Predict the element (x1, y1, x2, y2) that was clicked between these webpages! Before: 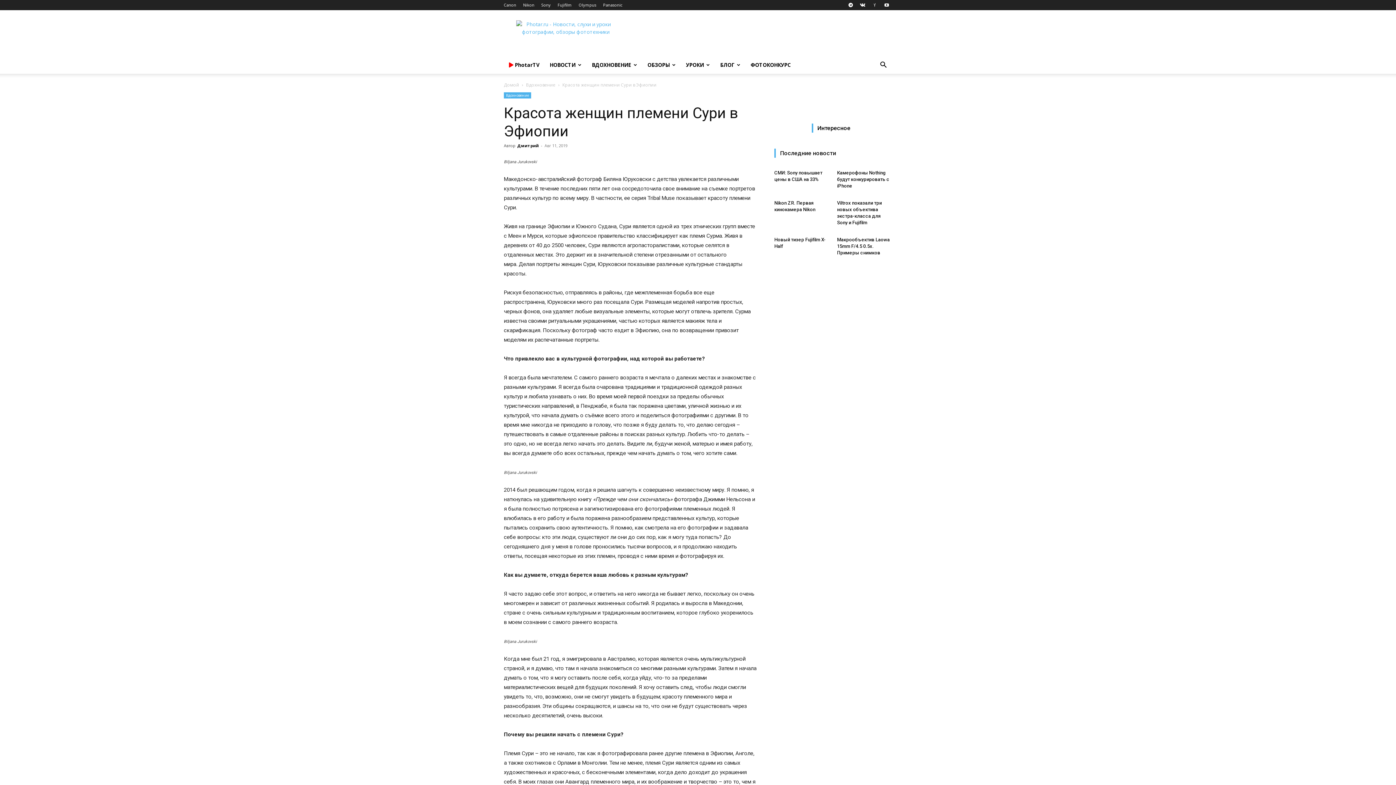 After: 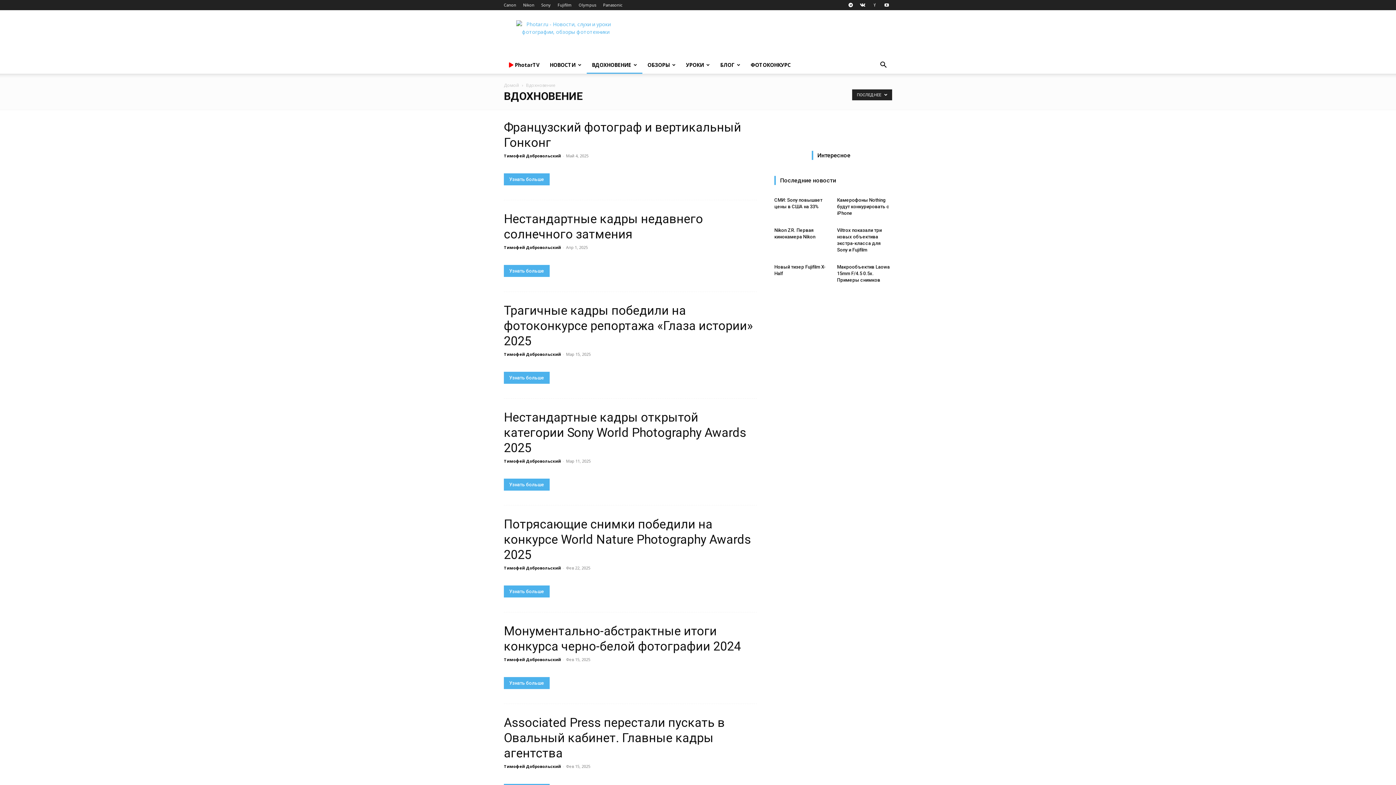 Action: label: ВДОХНОВЕНИЕ bbox: (586, 56, 642, 73)